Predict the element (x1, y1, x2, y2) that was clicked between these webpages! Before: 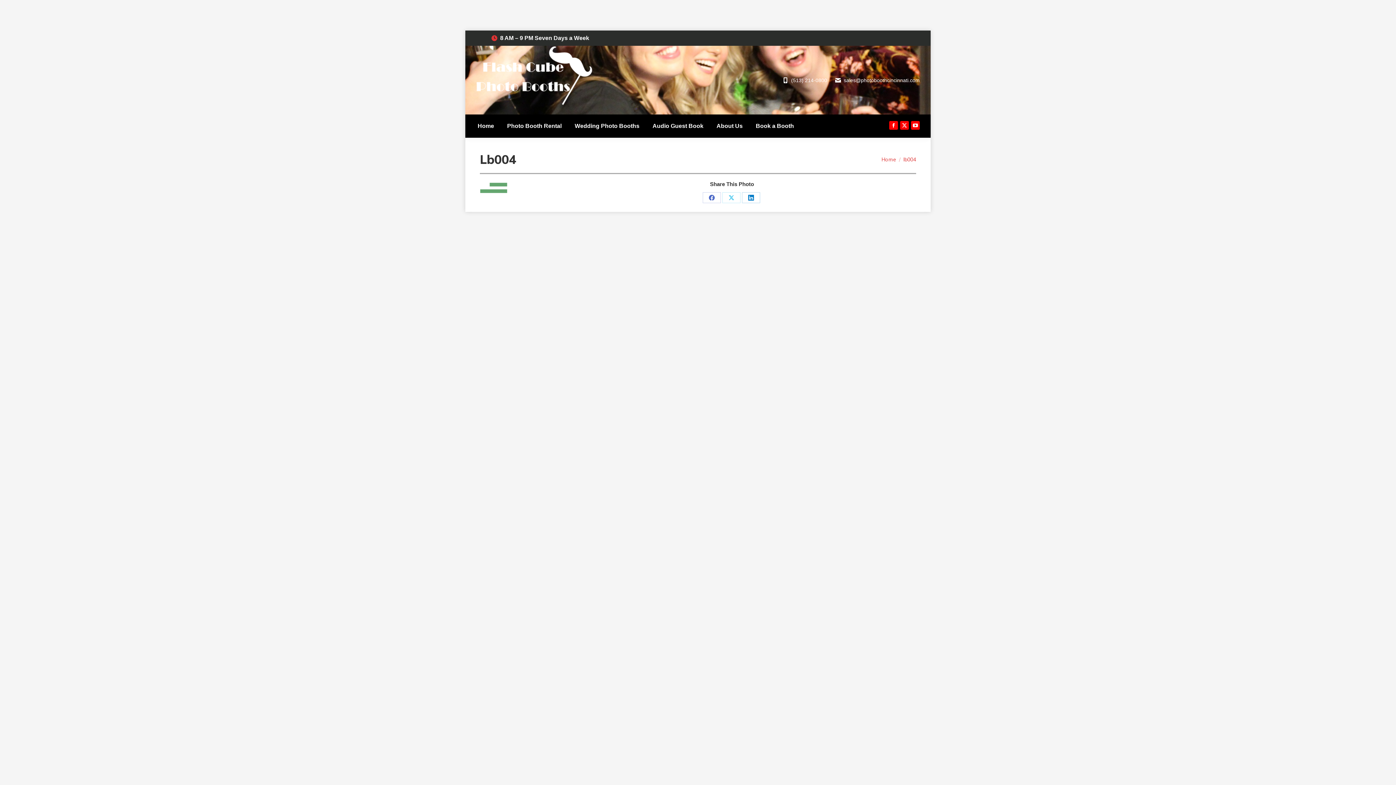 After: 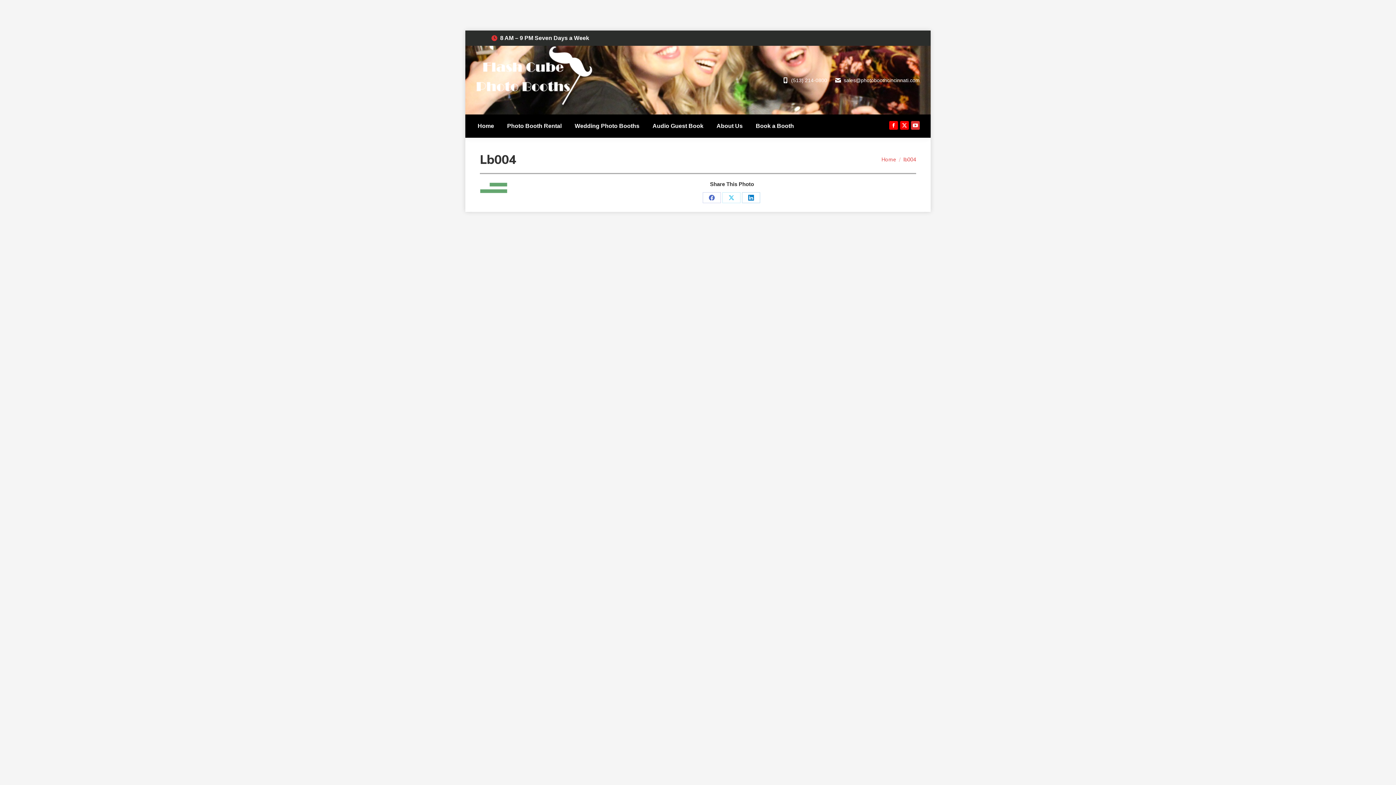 Action: label: YouTube page opens in new window bbox: (911, 121, 920, 129)